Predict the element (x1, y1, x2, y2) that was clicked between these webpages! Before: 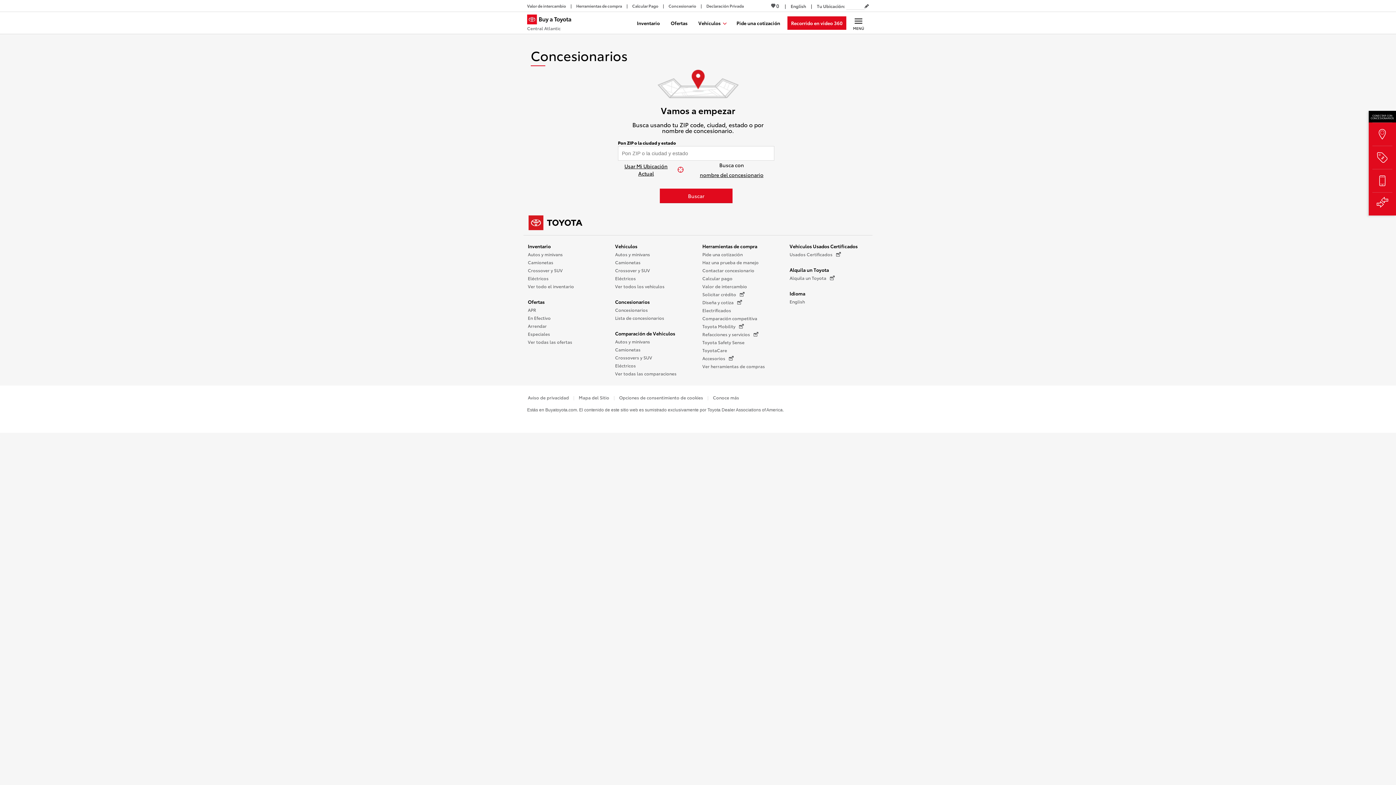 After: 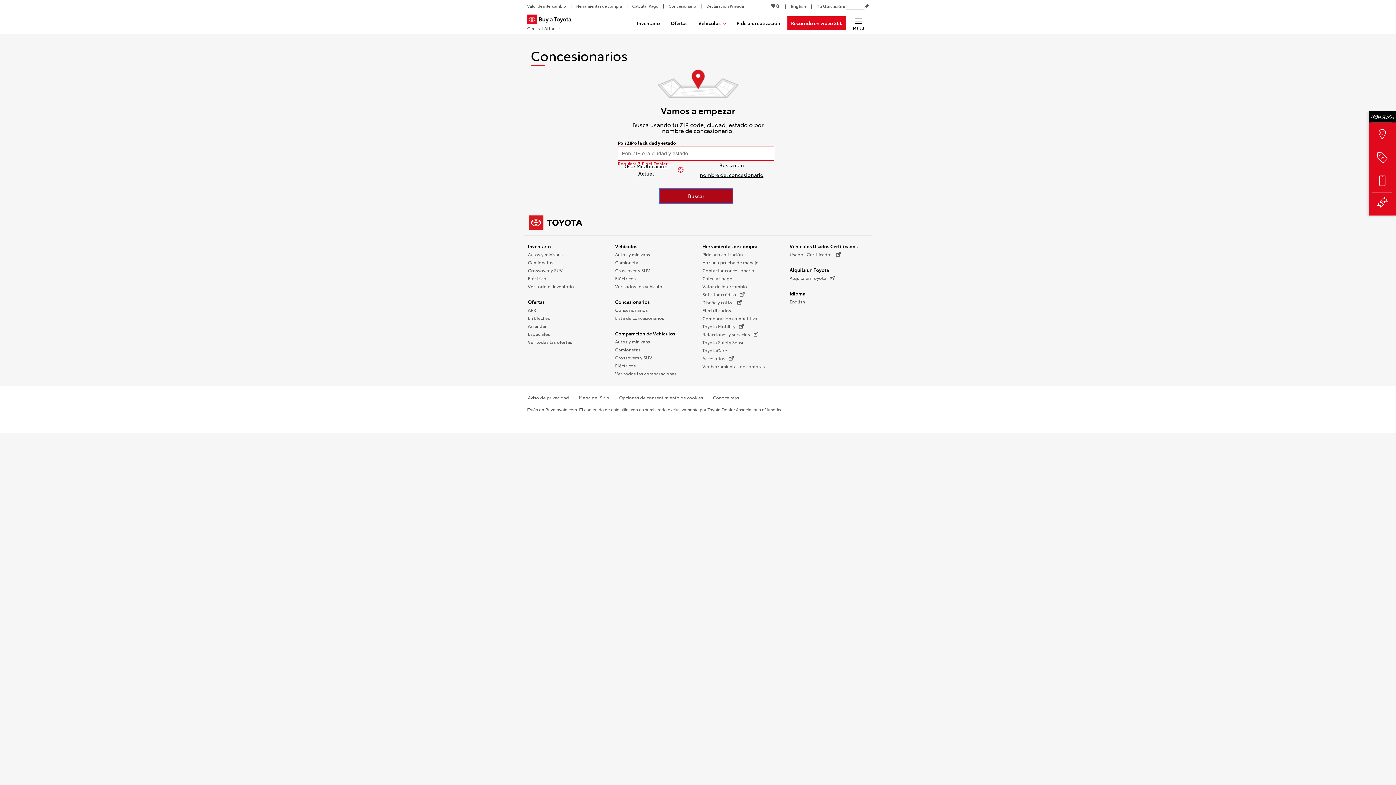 Action: bbox: (660, 188, 732, 203) label: Buscar